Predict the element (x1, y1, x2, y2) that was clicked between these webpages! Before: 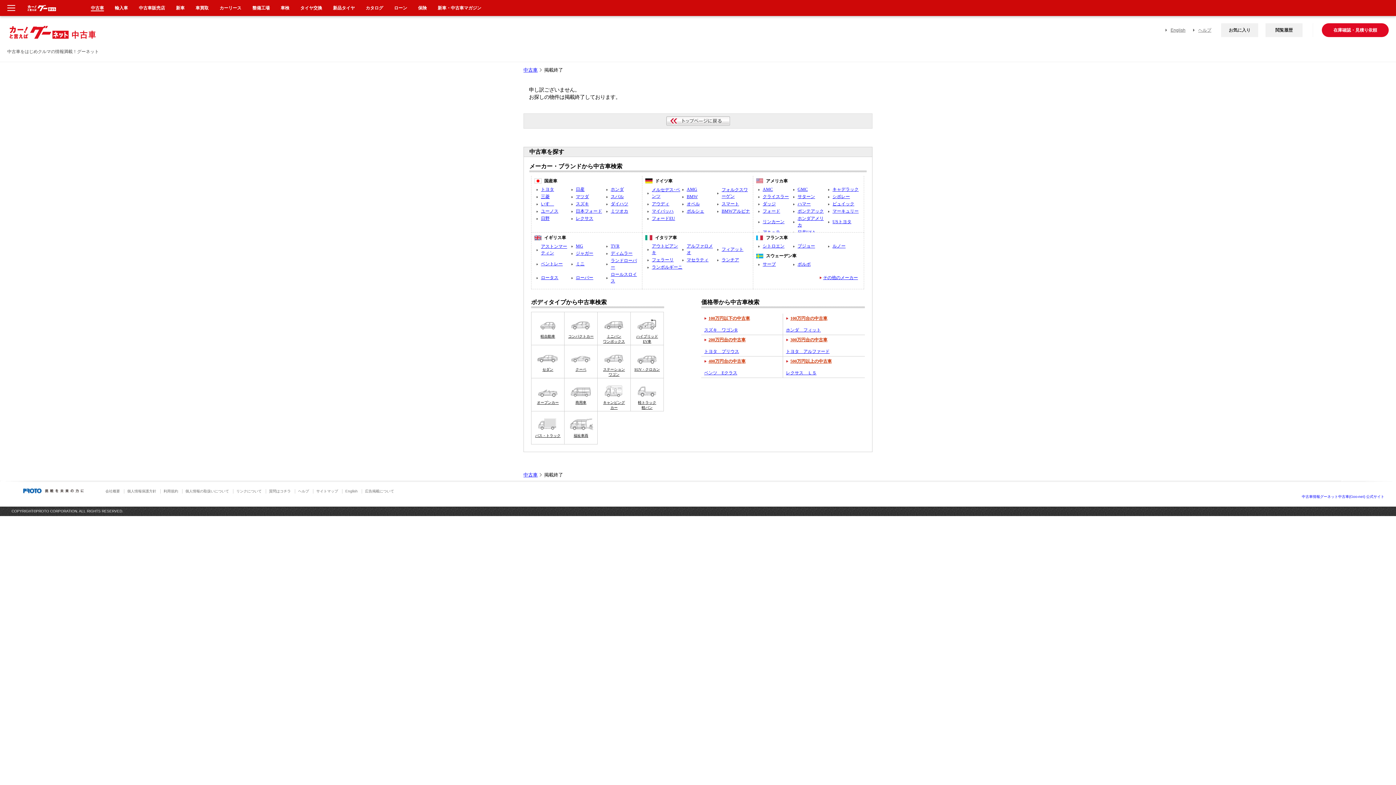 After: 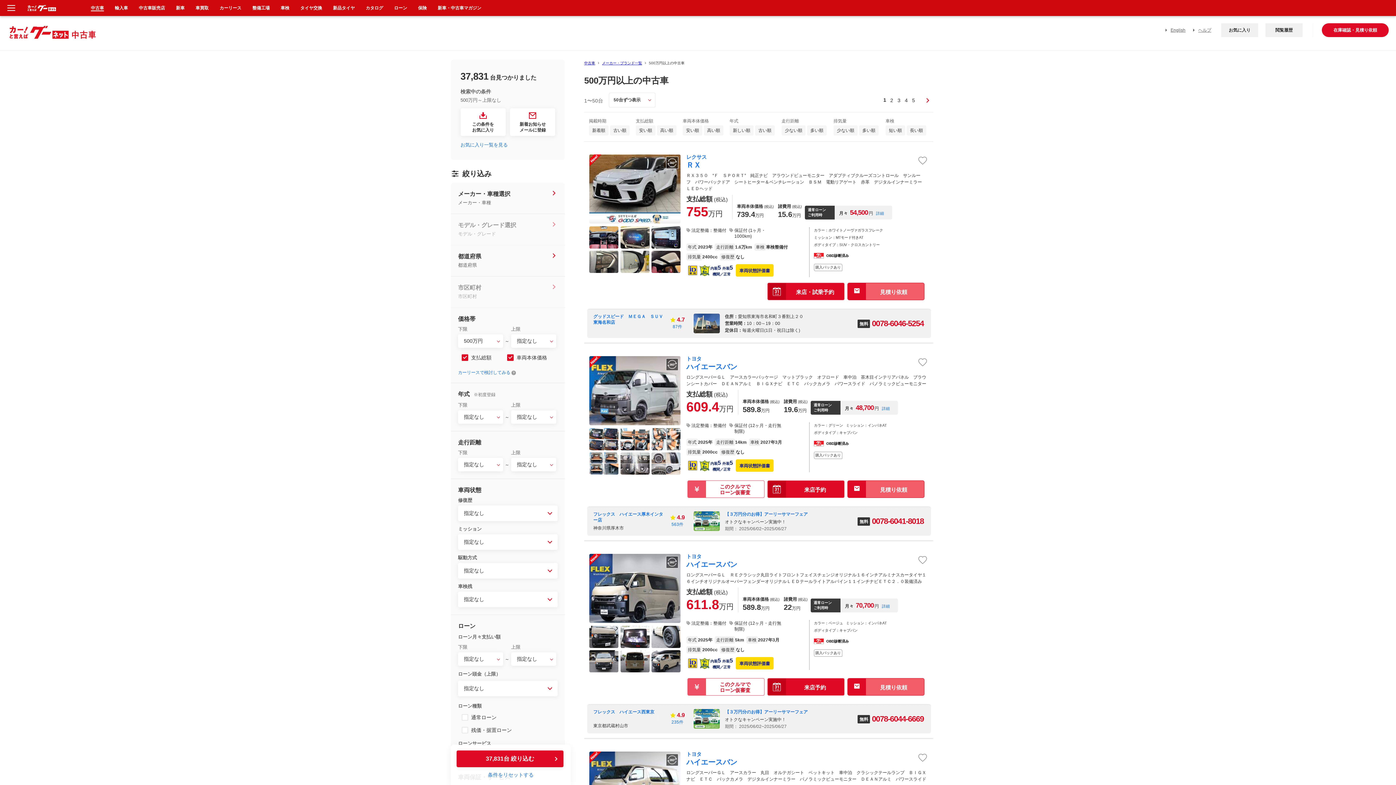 Action: label: 500万円以上の中古車 bbox: (786, 358, 832, 364)